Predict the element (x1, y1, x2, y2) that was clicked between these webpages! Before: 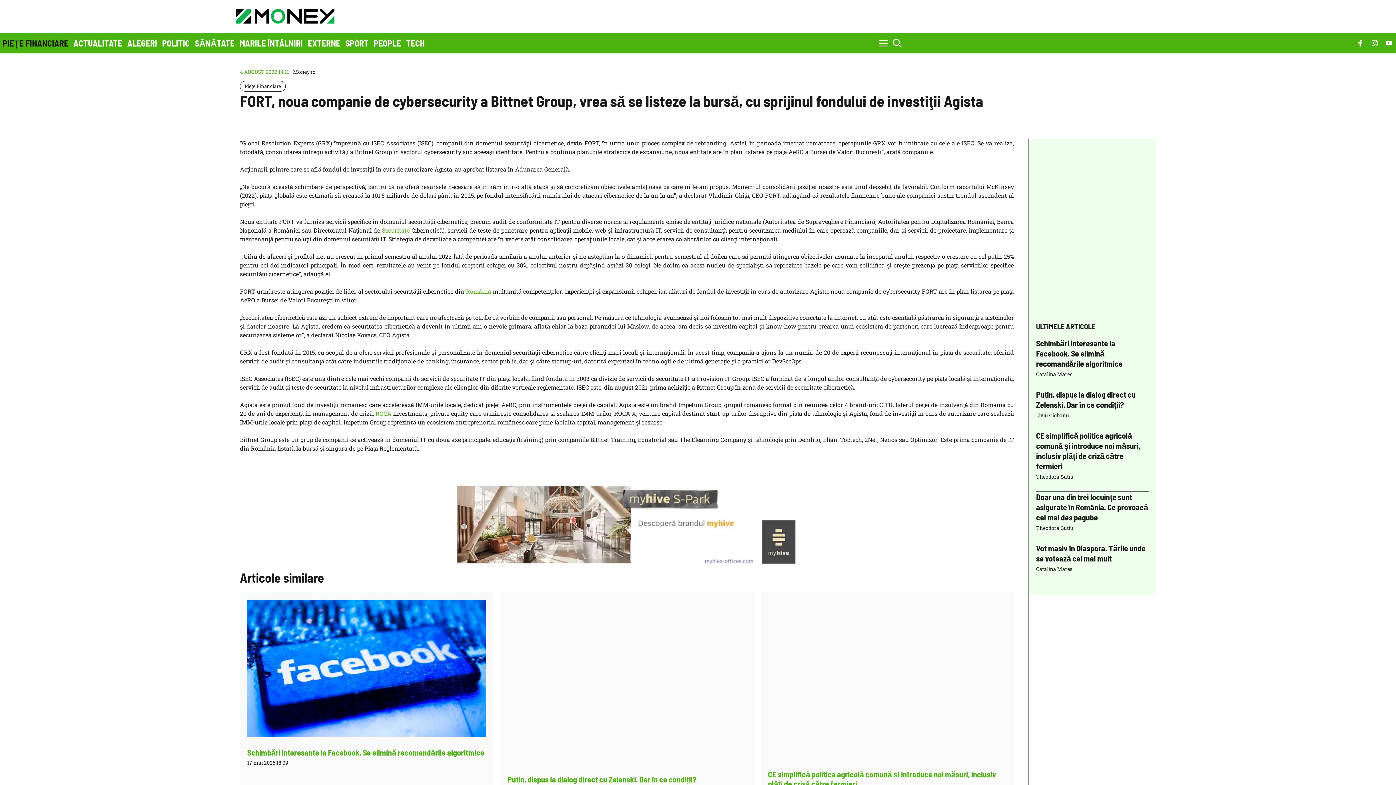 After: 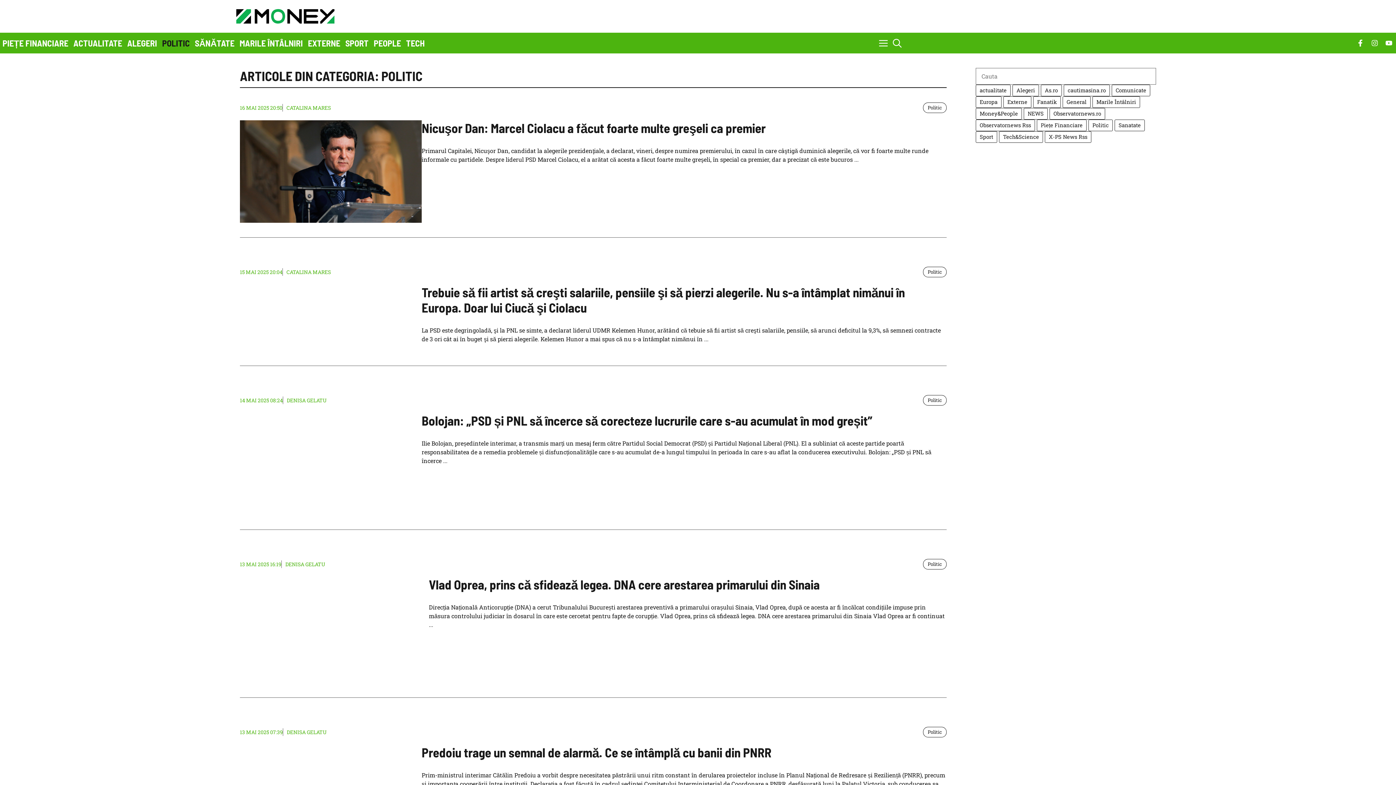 Action: bbox: (159, 32, 192, 53) label: POLITIC